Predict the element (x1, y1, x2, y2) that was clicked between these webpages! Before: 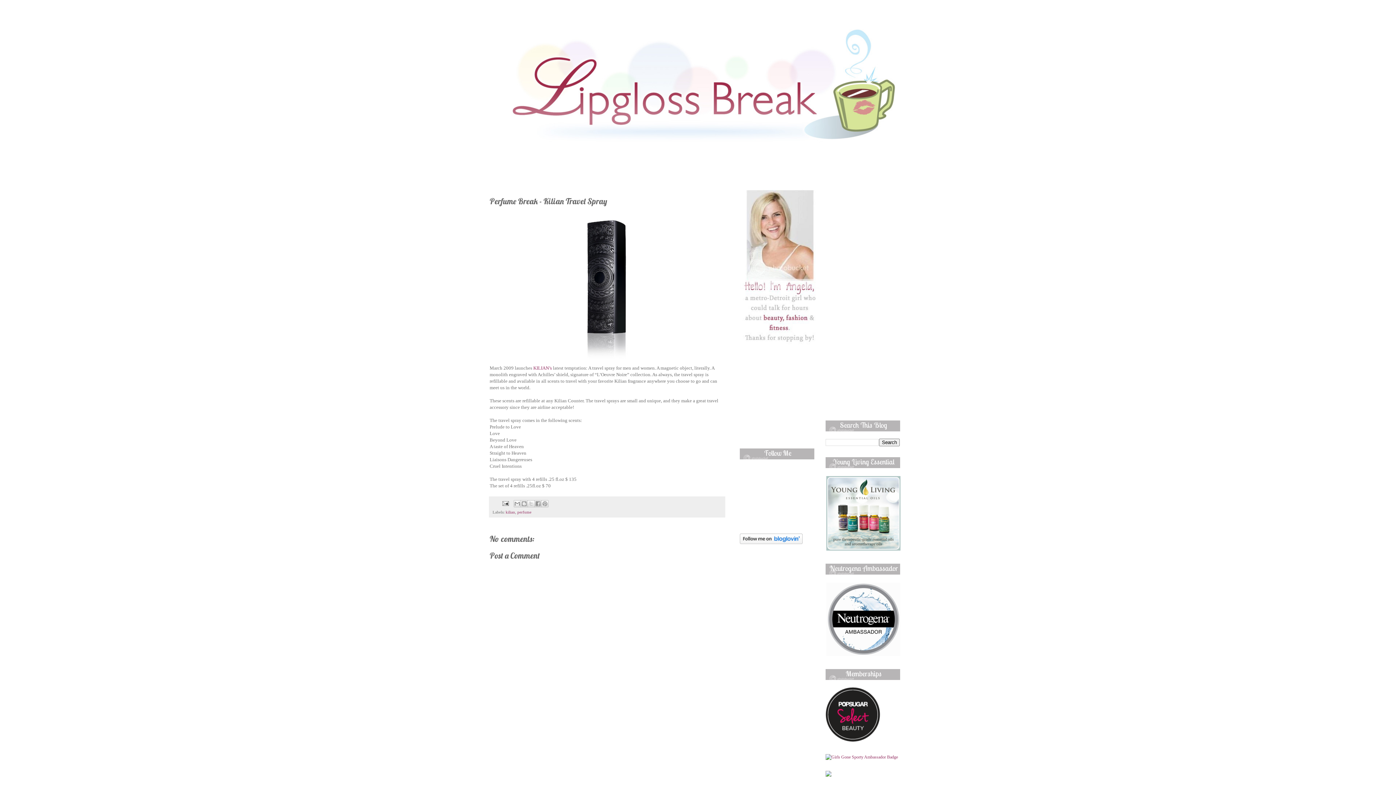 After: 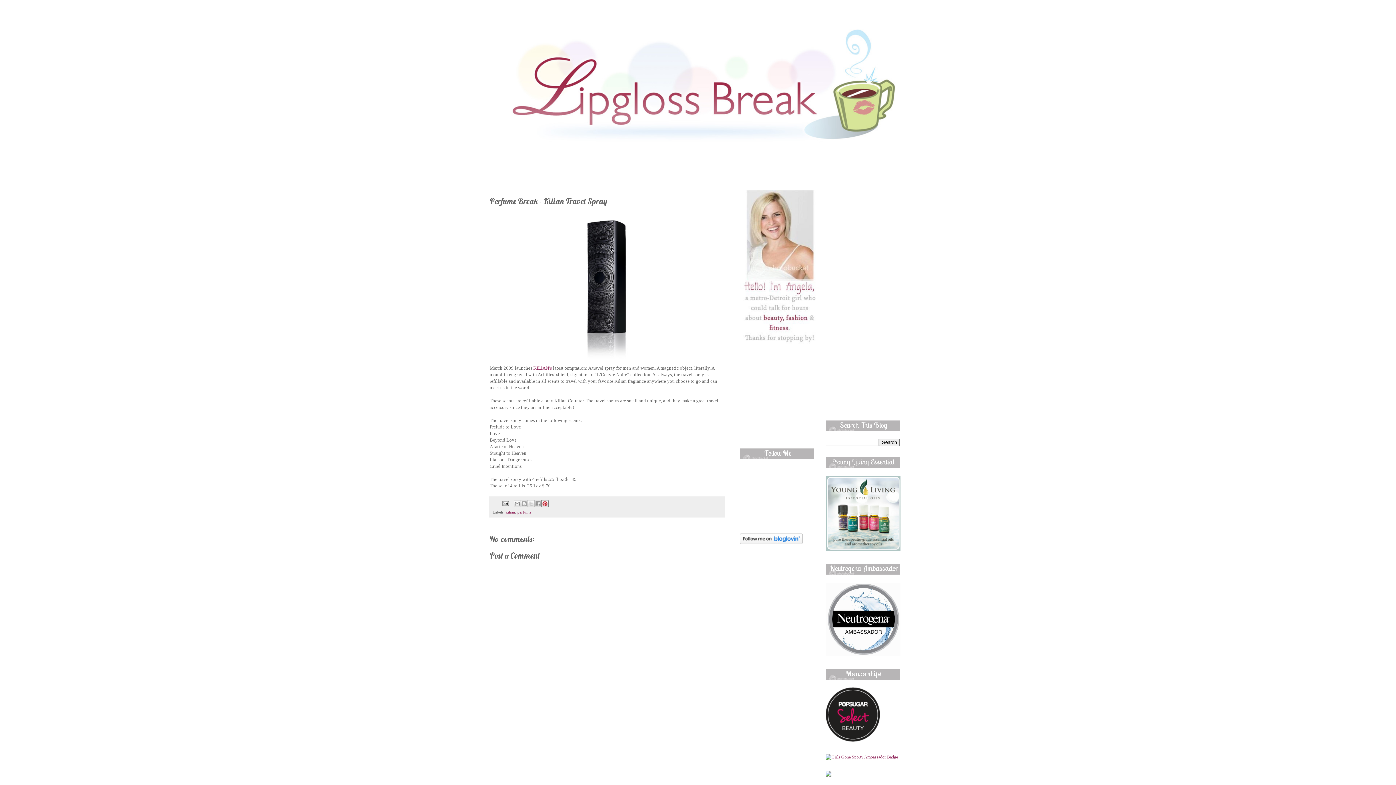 Action: bbox: (541, 500, 548, 507) label: Share to Pinterest